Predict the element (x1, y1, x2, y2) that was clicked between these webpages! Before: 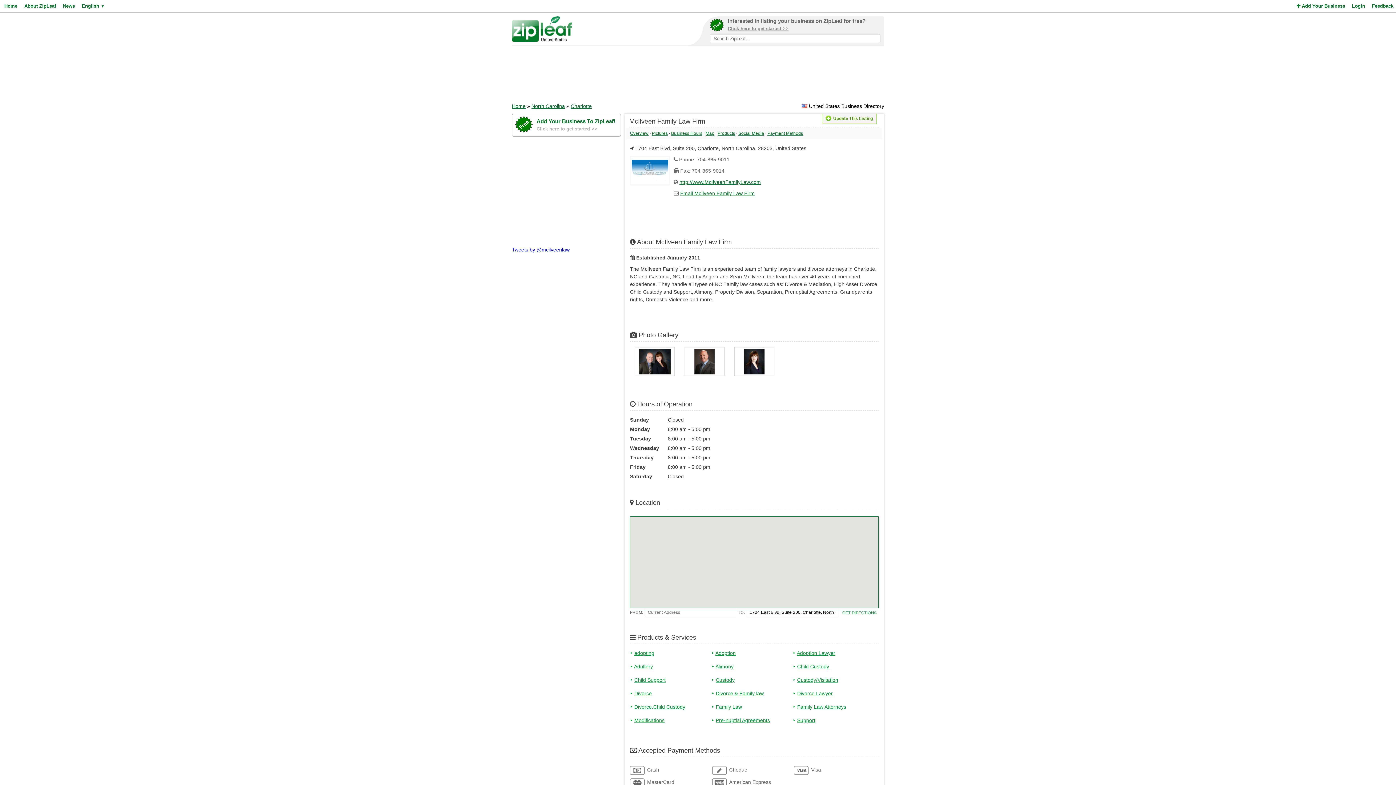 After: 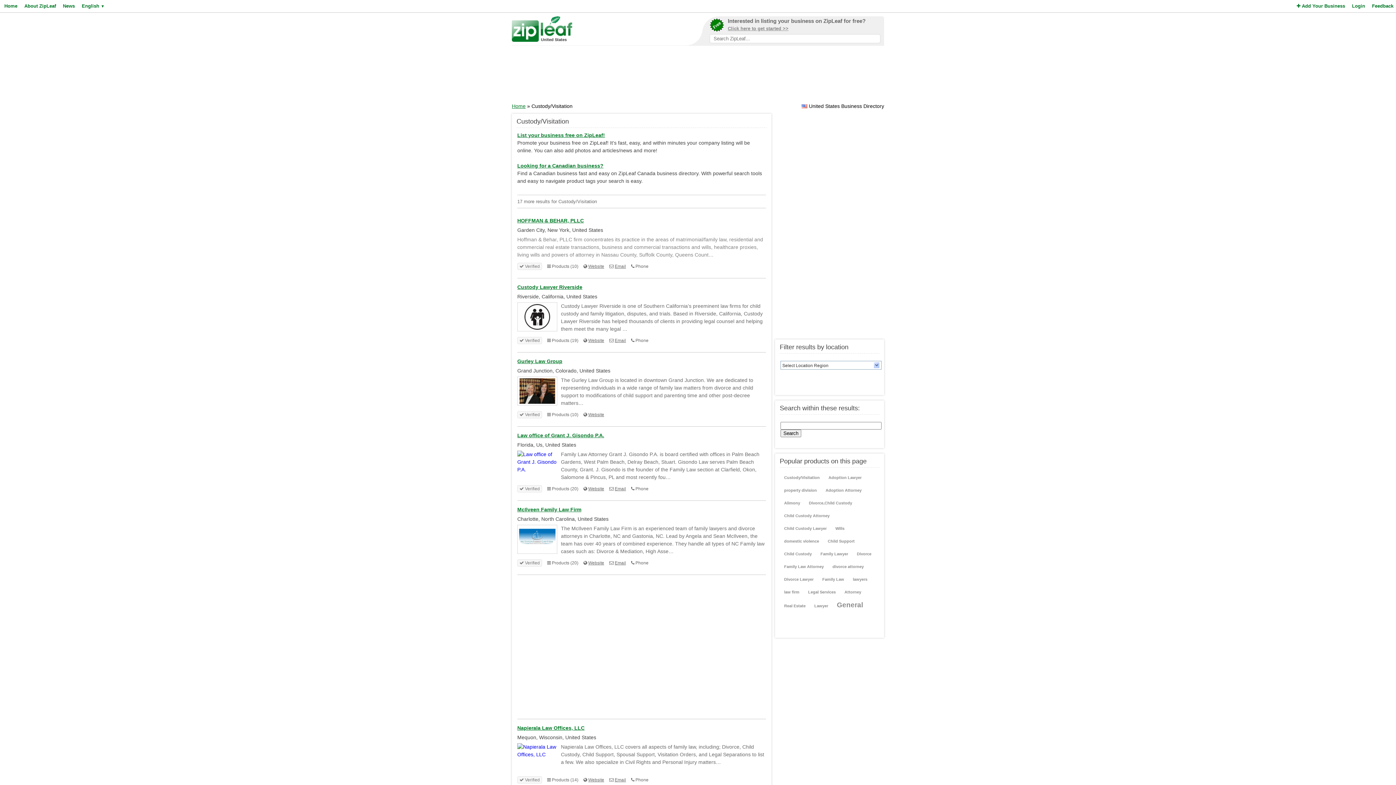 Action: bbox: (793, 676, 874, 688) label: ‣ Custody/Visitation